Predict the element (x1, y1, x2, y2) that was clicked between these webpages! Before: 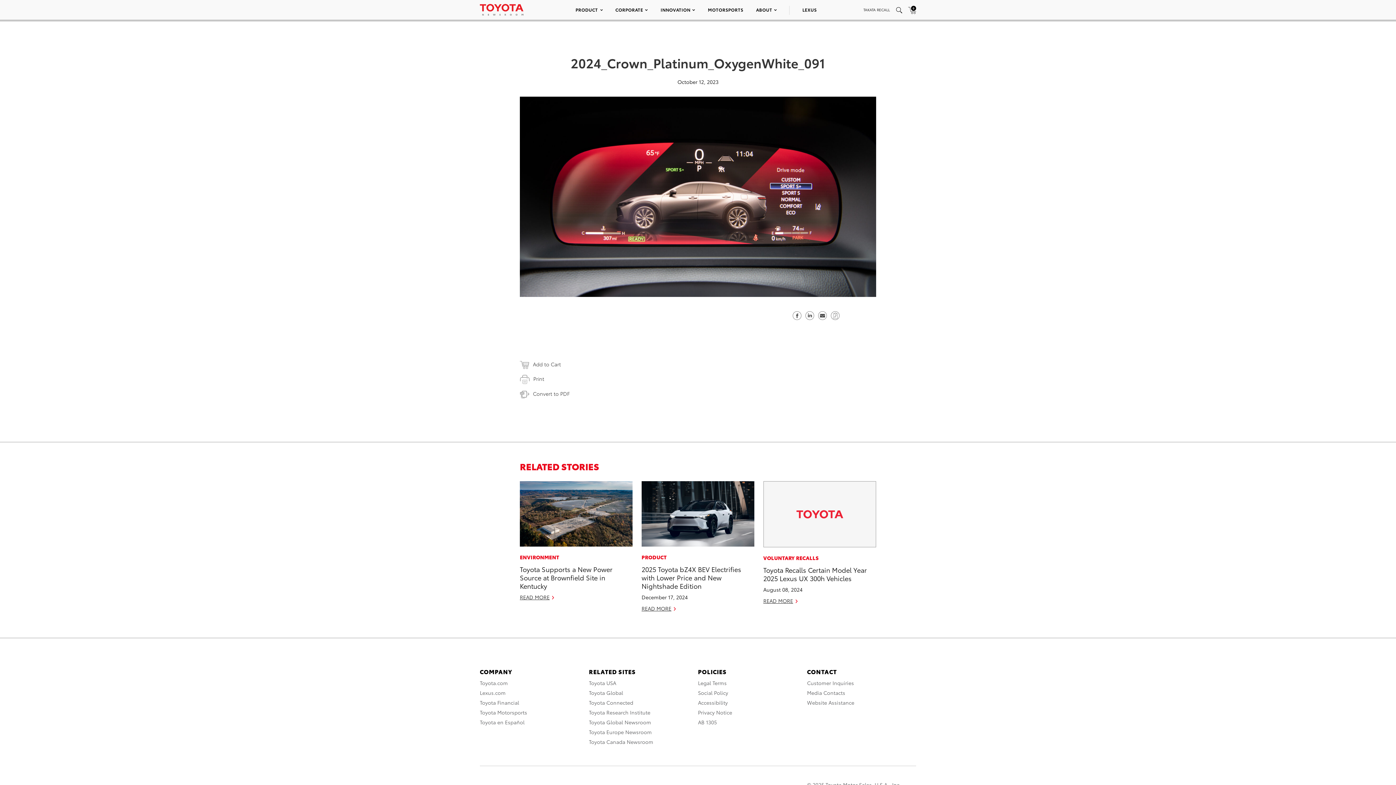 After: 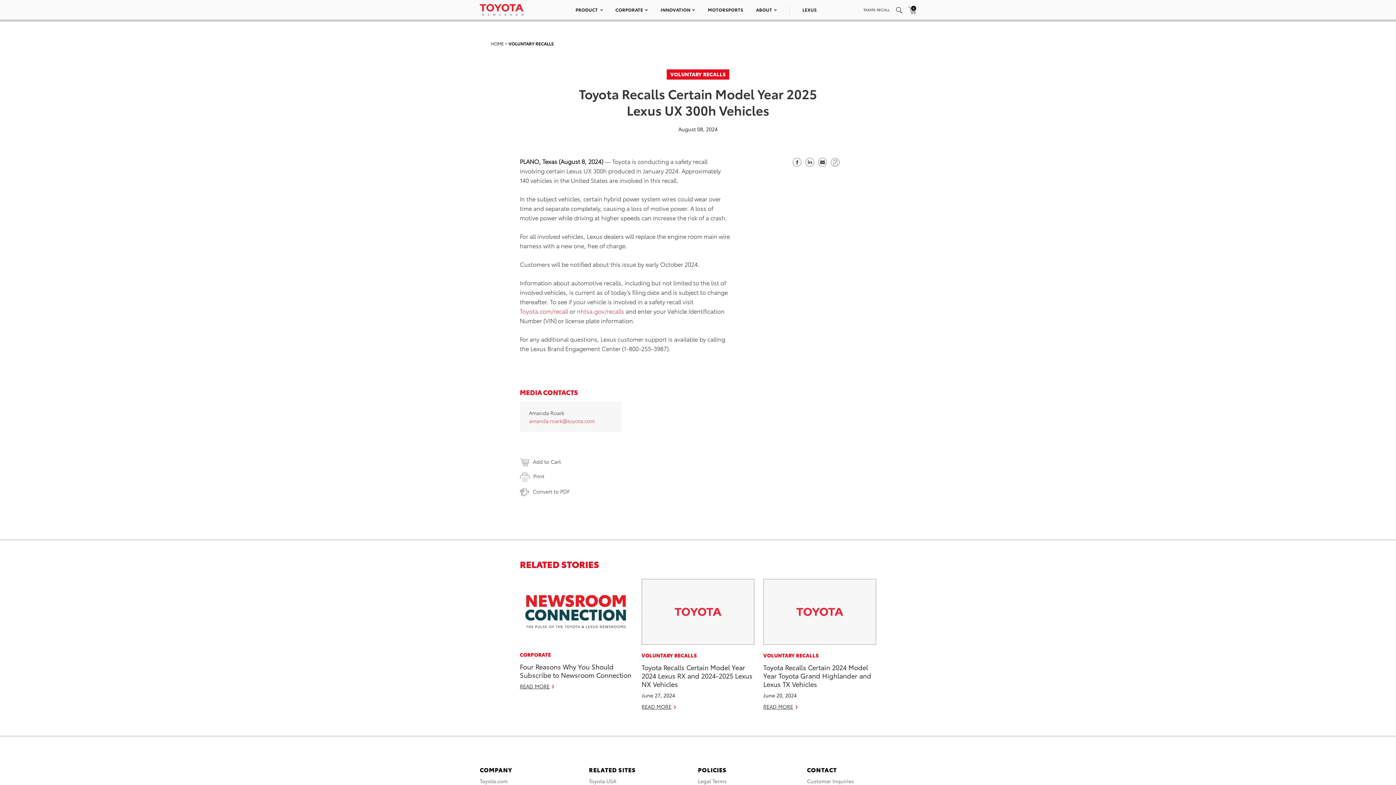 Action: label: READ MORE bbox: (763, 597, 797, 605)